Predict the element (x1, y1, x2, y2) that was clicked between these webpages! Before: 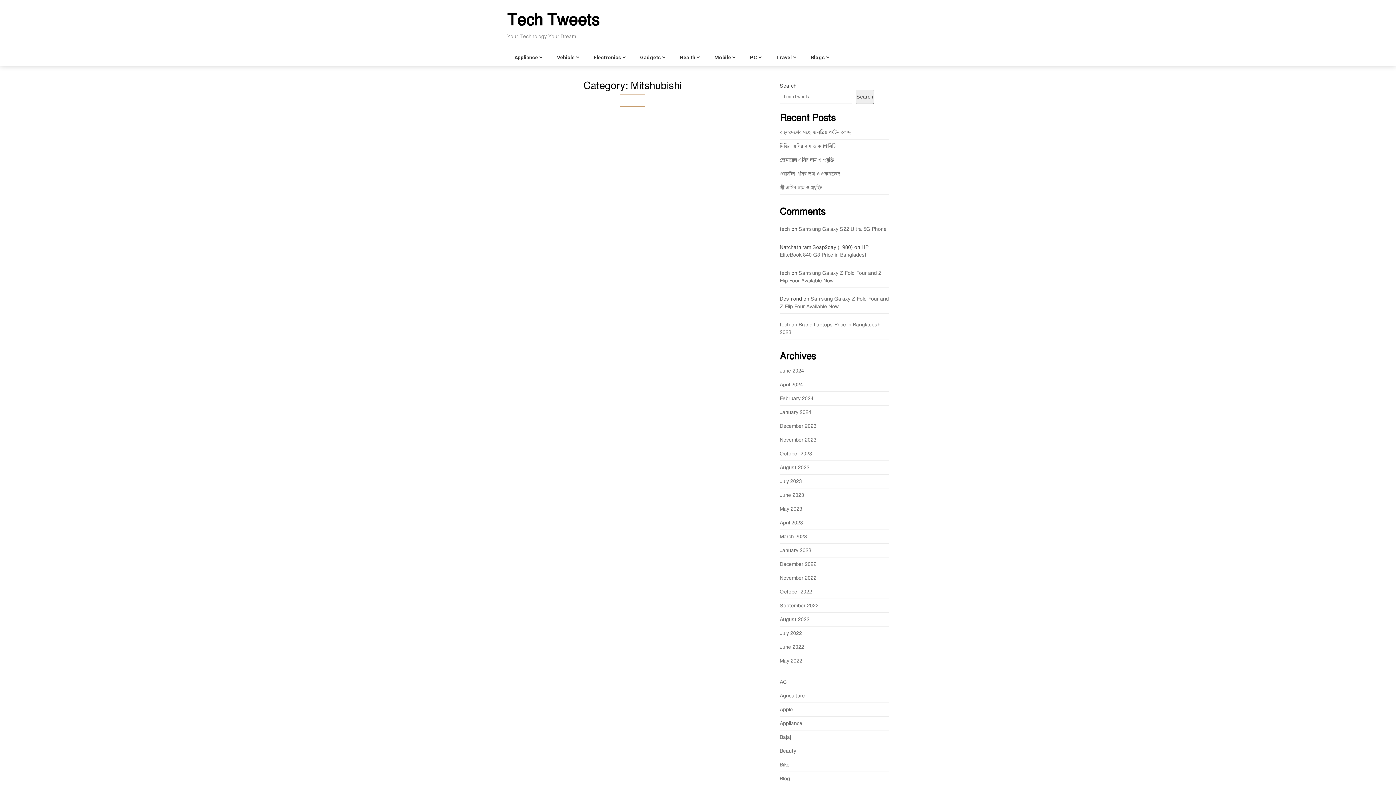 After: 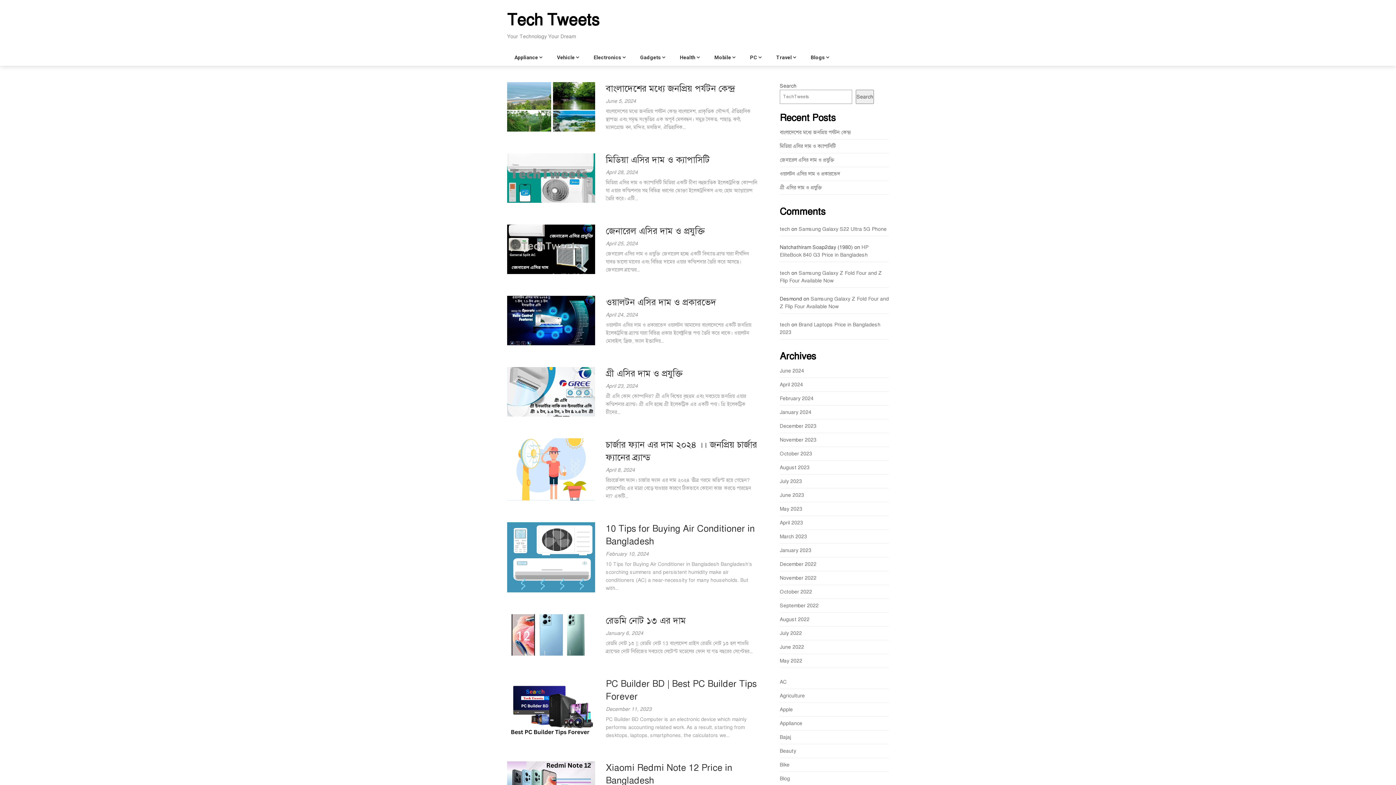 Action: bbox: (780, 506, 802, 512) label: May 2023